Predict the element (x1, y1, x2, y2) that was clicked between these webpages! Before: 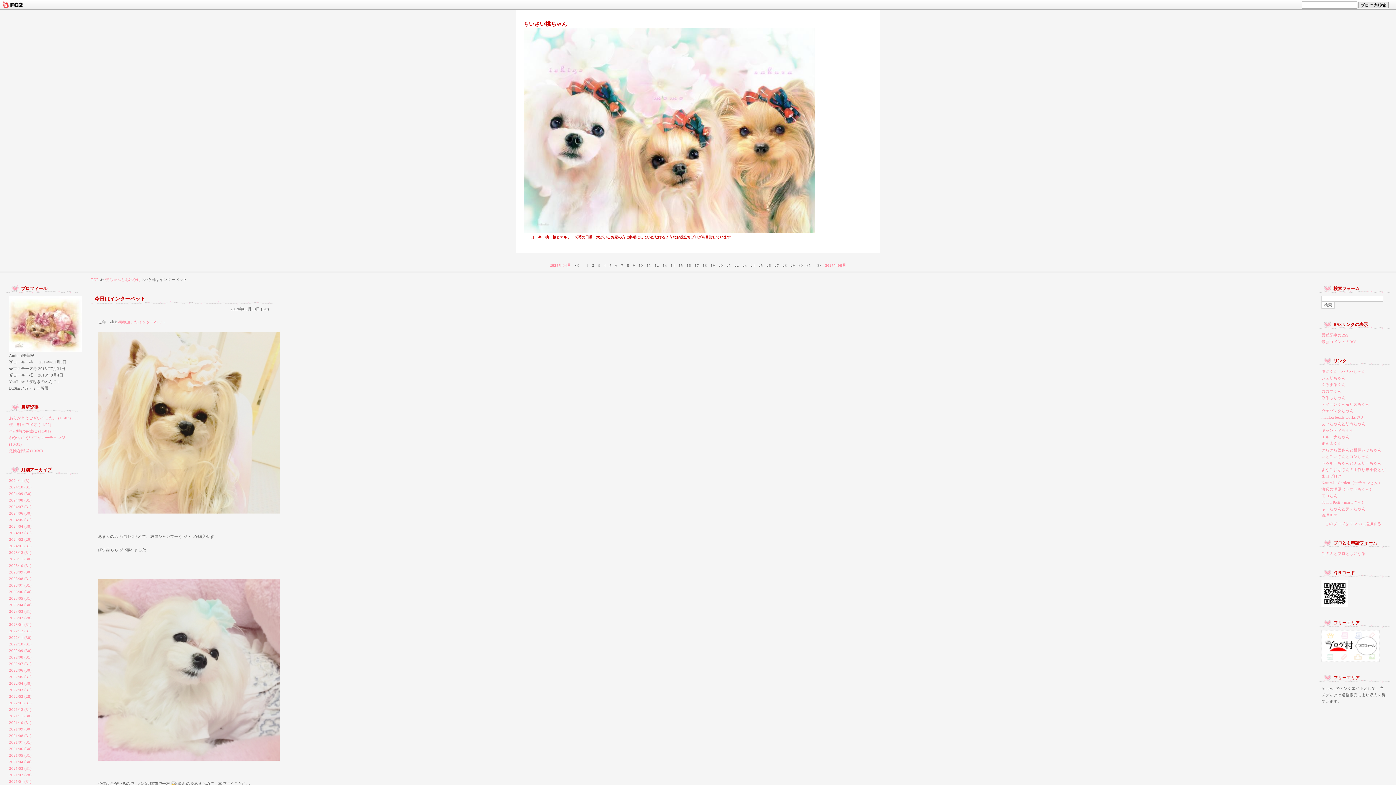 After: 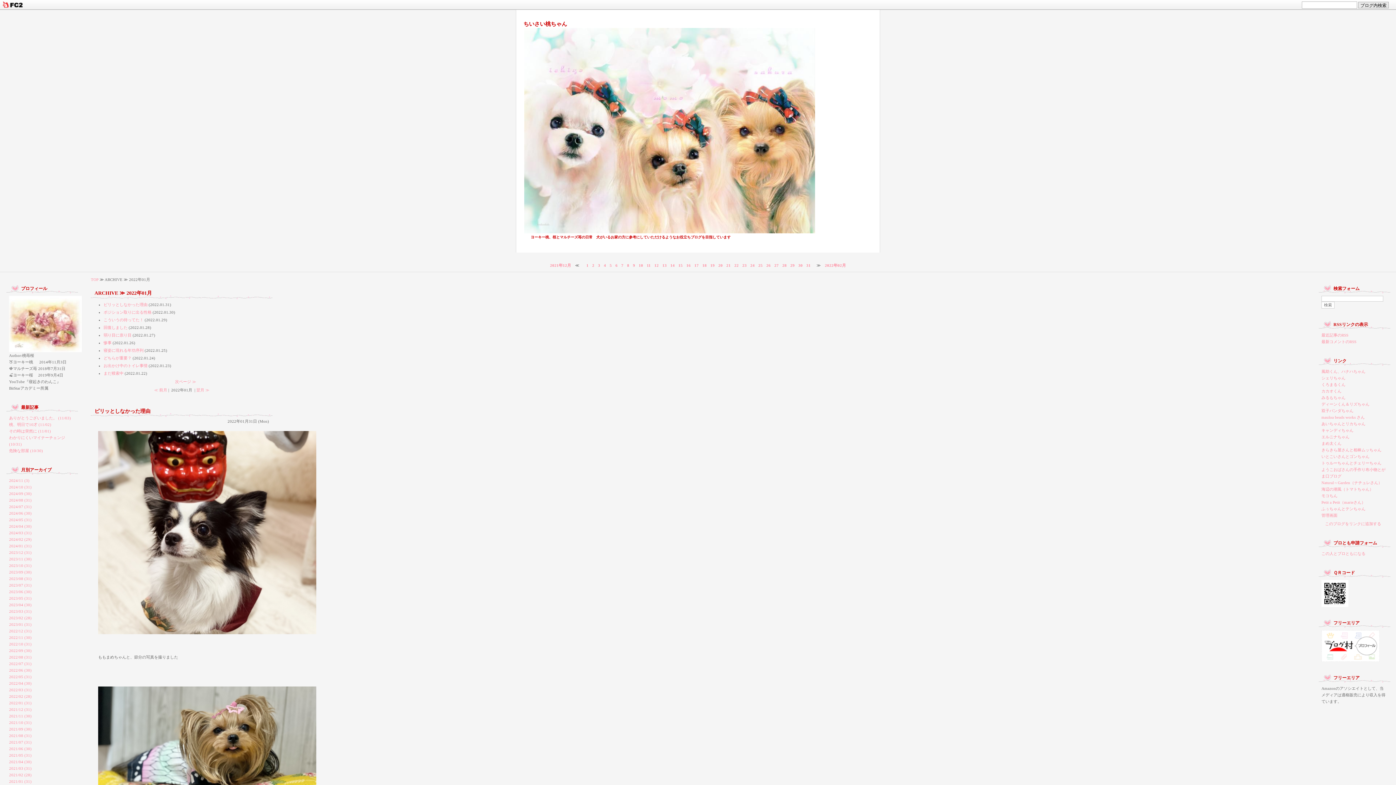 Action: bbox: (9, 701, 31, 705) label: 2022/01 (31)